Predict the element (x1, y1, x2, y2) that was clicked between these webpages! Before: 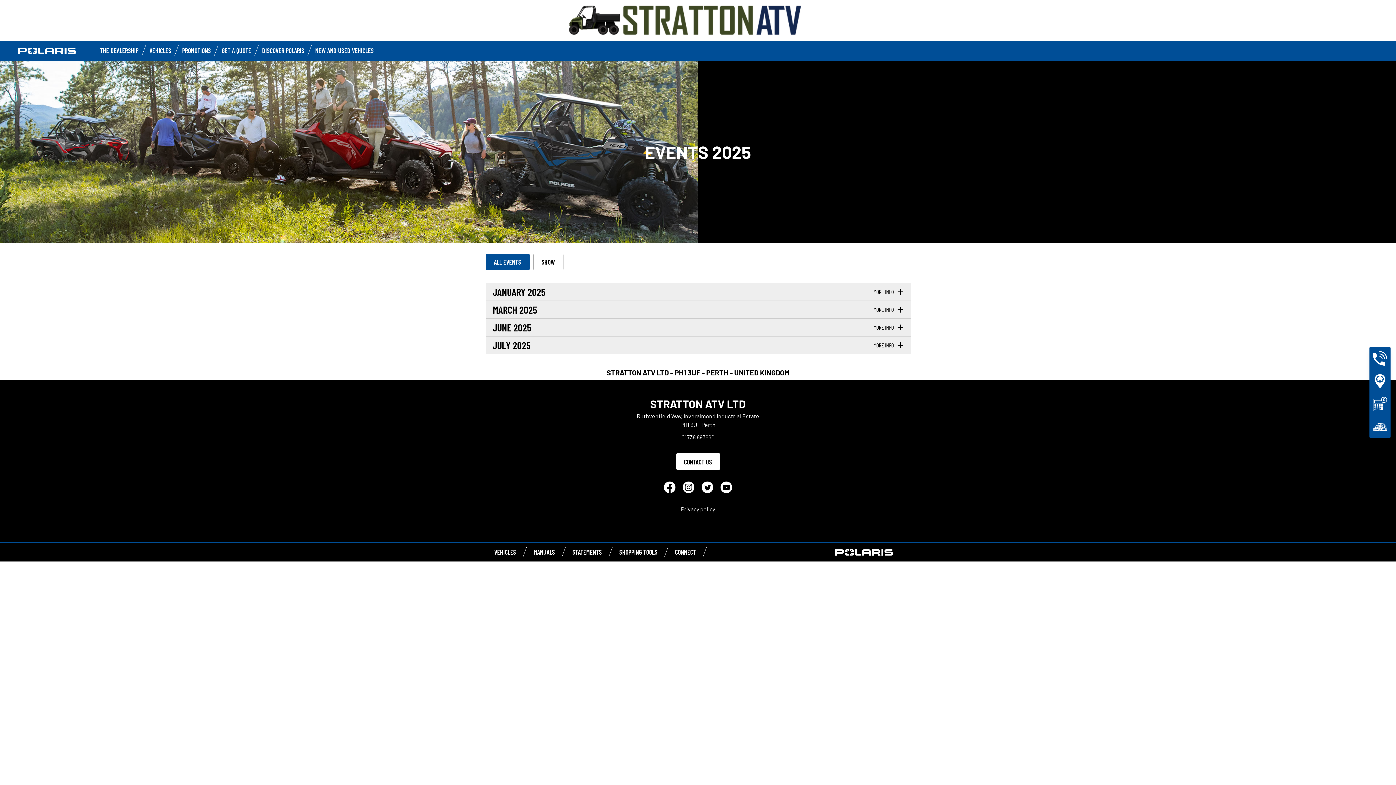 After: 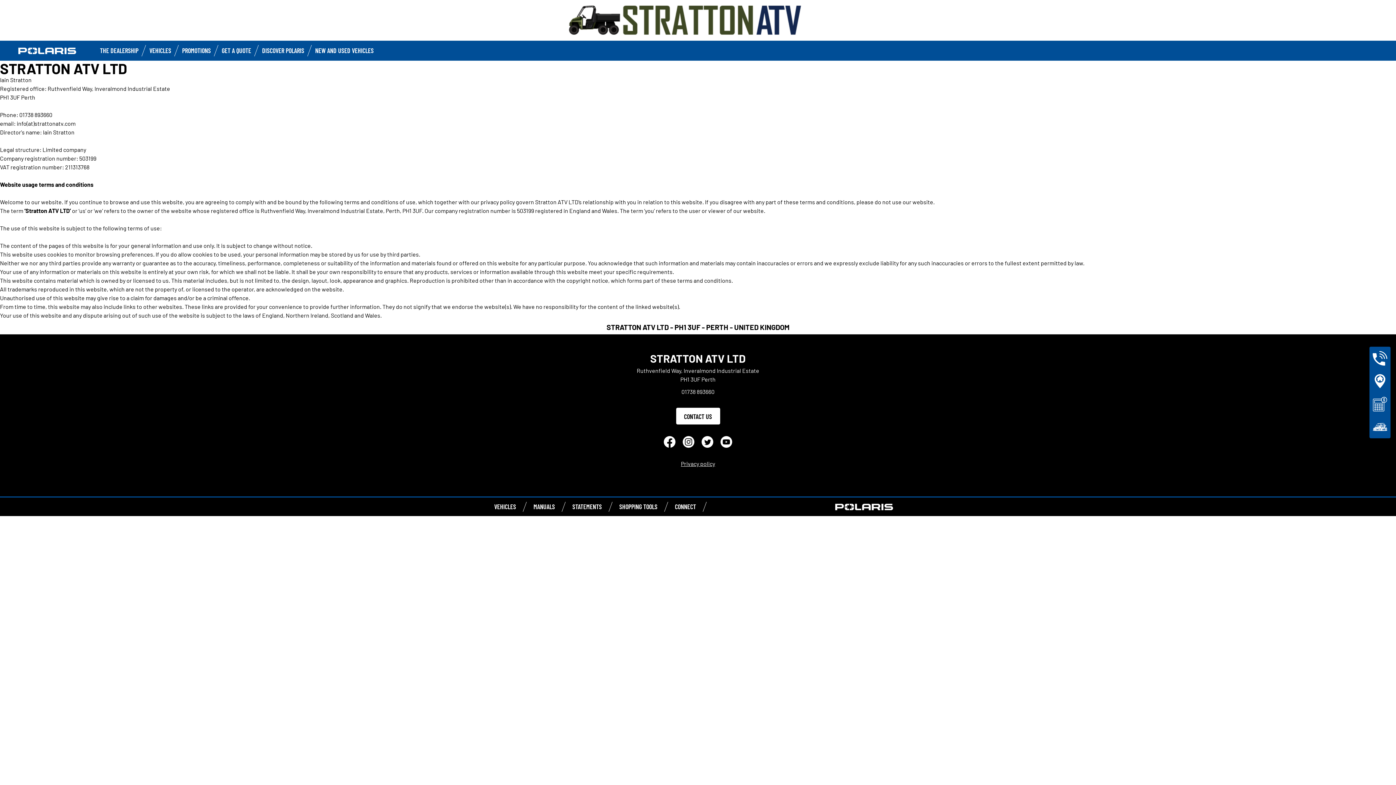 Action: bbox: (681, 505, 715, 512) label: Privacy policy